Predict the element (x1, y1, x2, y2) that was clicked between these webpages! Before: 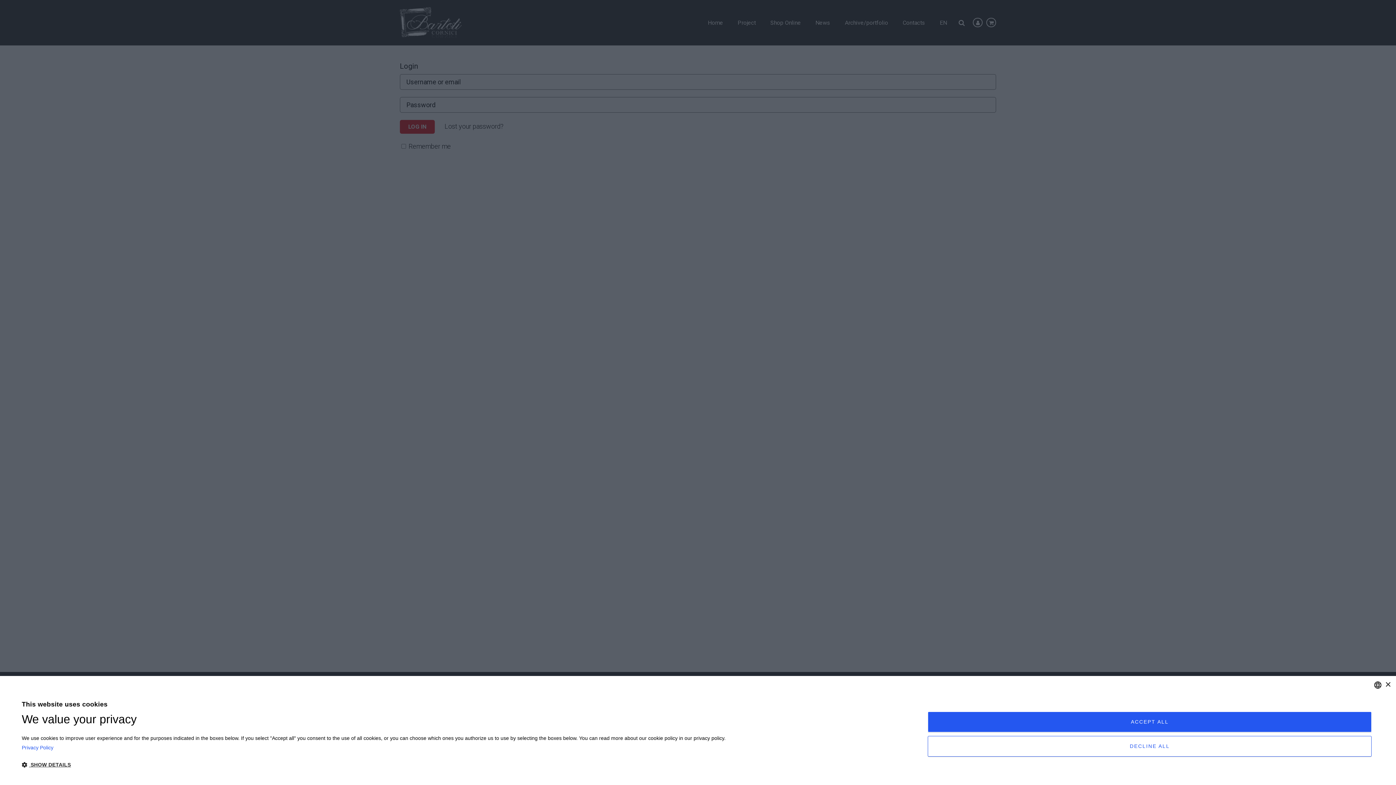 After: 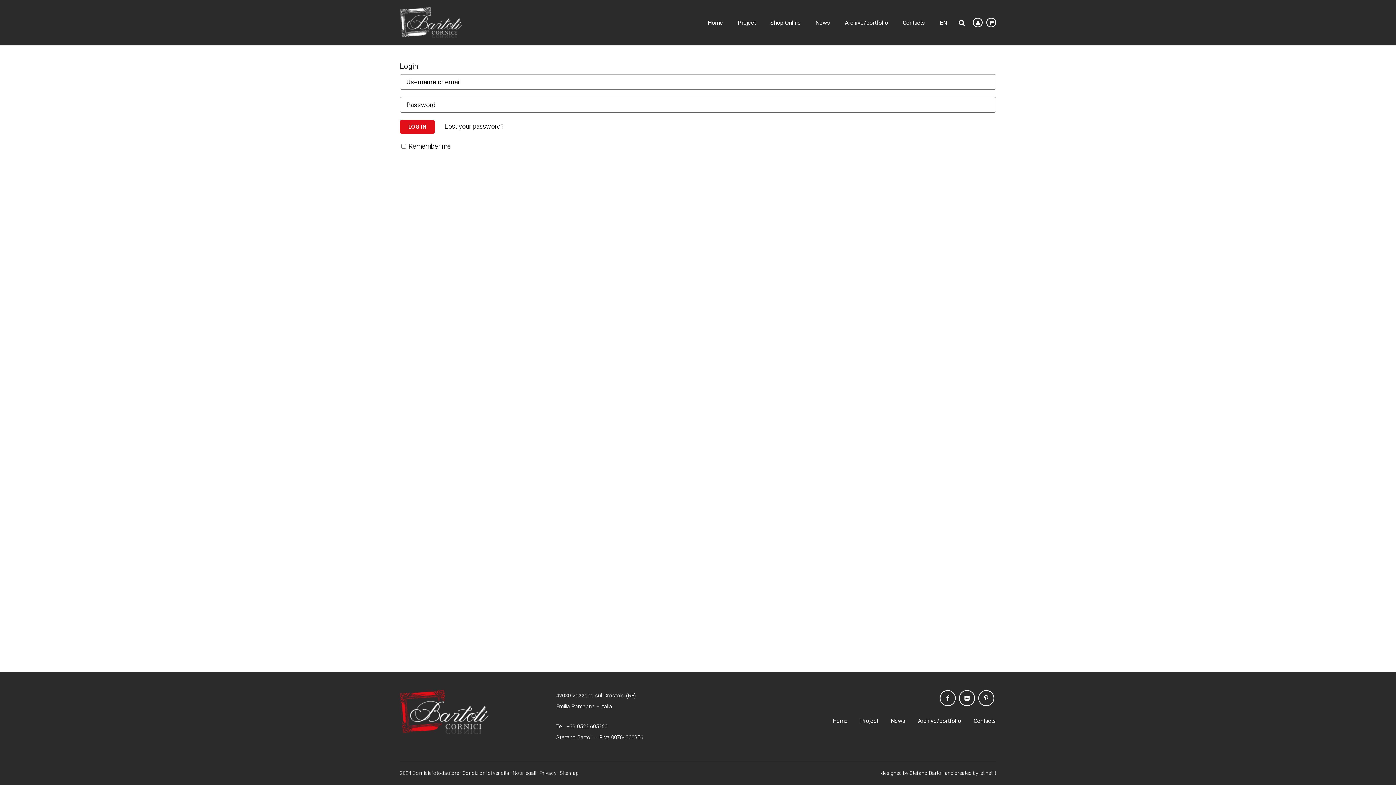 Action: label: ACCEPT ALL bbox: (928, 712, 1372, 732)